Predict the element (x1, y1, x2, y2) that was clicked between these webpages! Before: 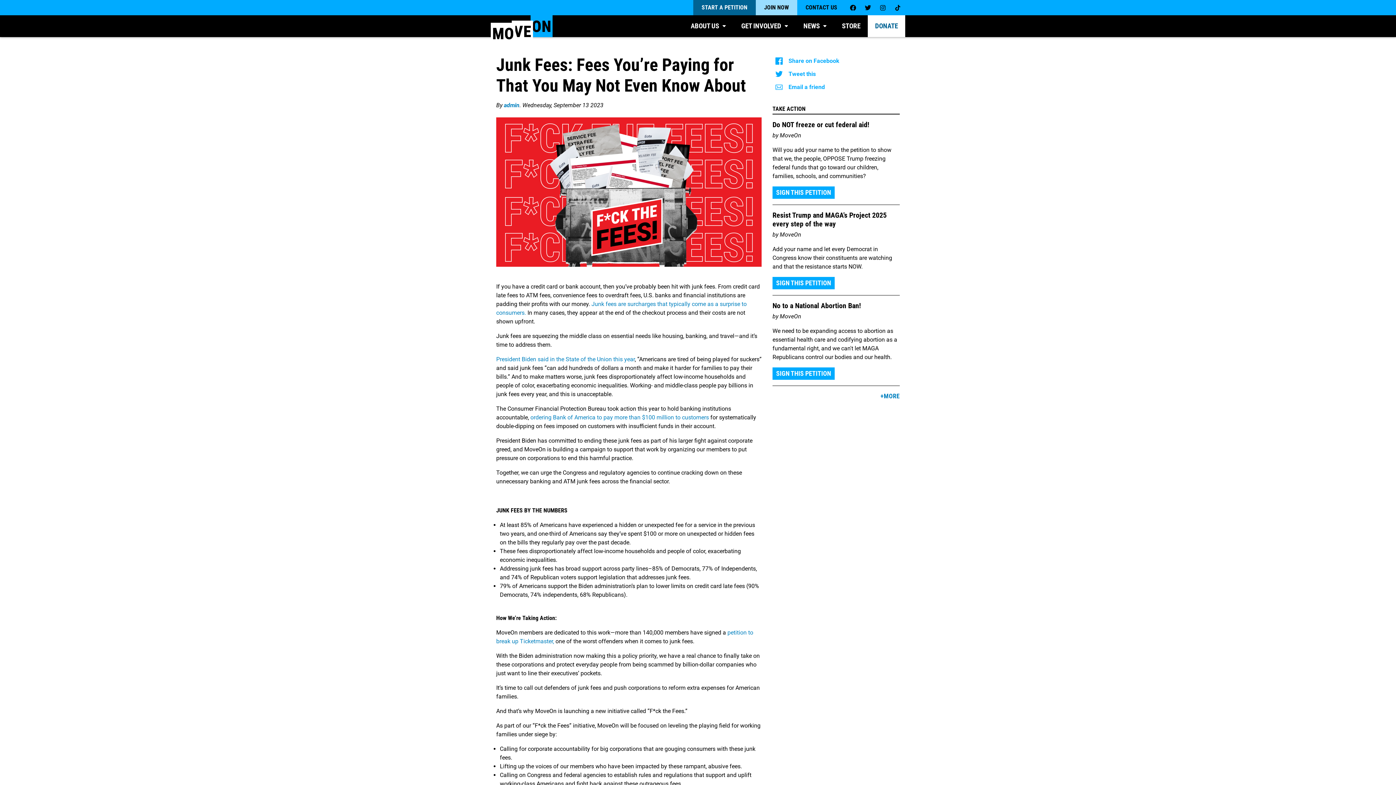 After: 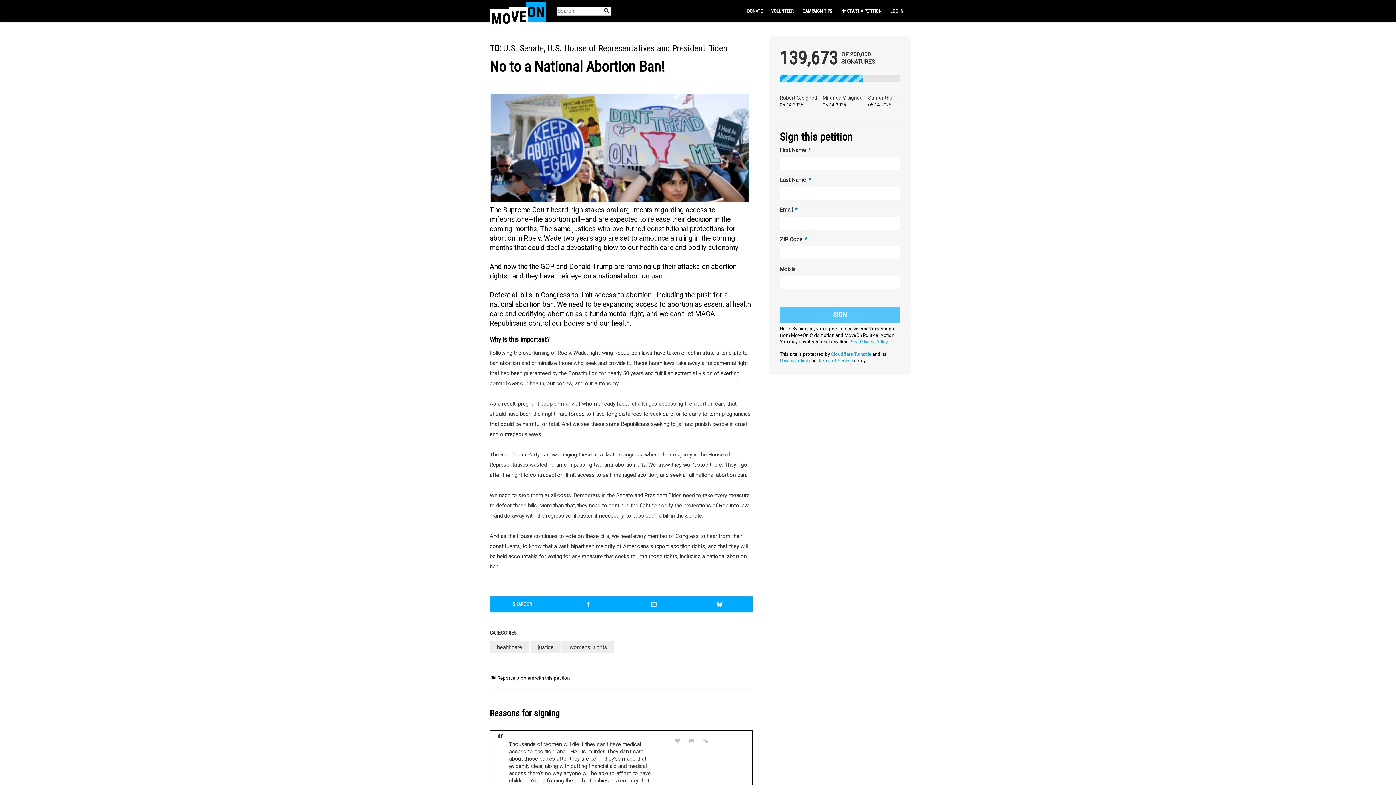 Action: bbox: (772, 367, 834, 380) label: SIGN THIS PETITION